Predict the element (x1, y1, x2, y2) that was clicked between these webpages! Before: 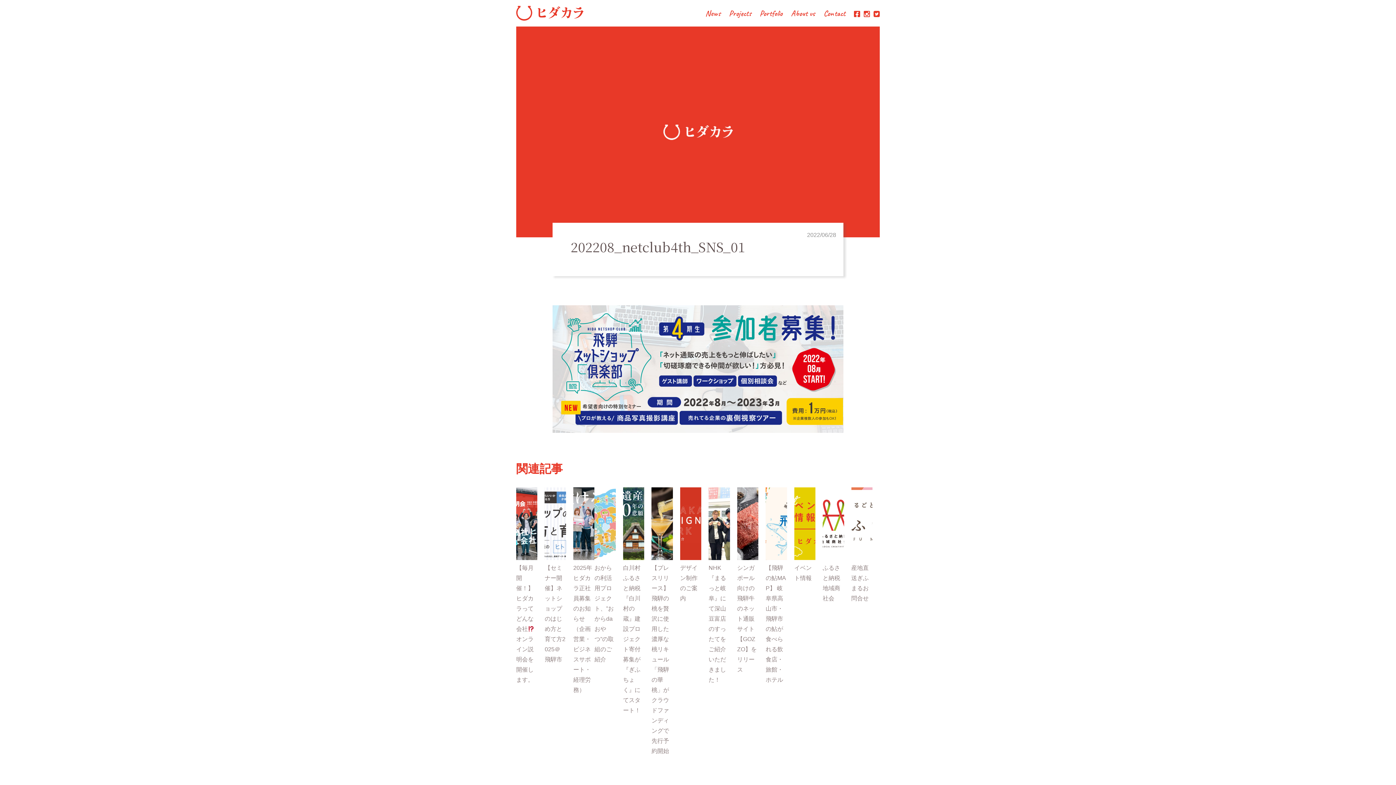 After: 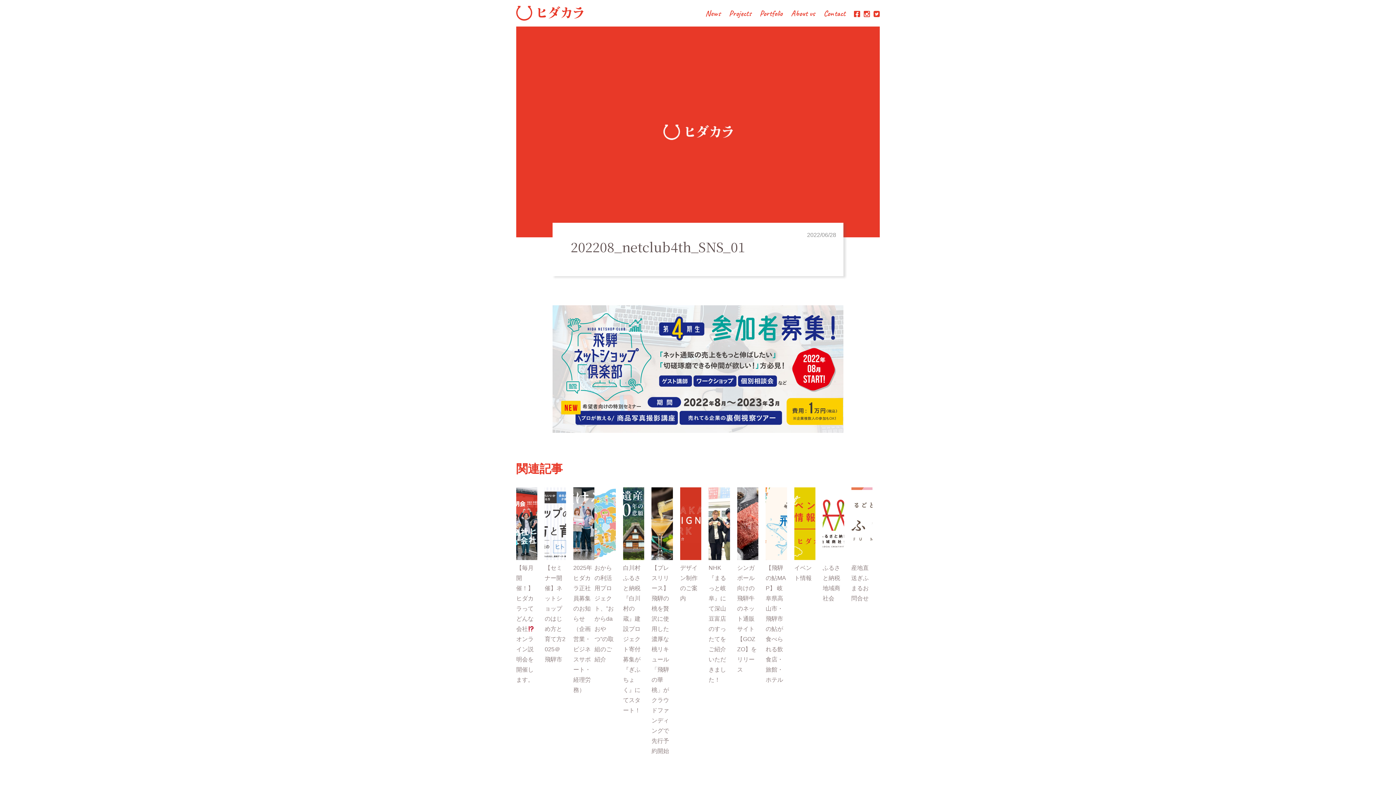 Action: bbox: (873, 12, 880, 18)